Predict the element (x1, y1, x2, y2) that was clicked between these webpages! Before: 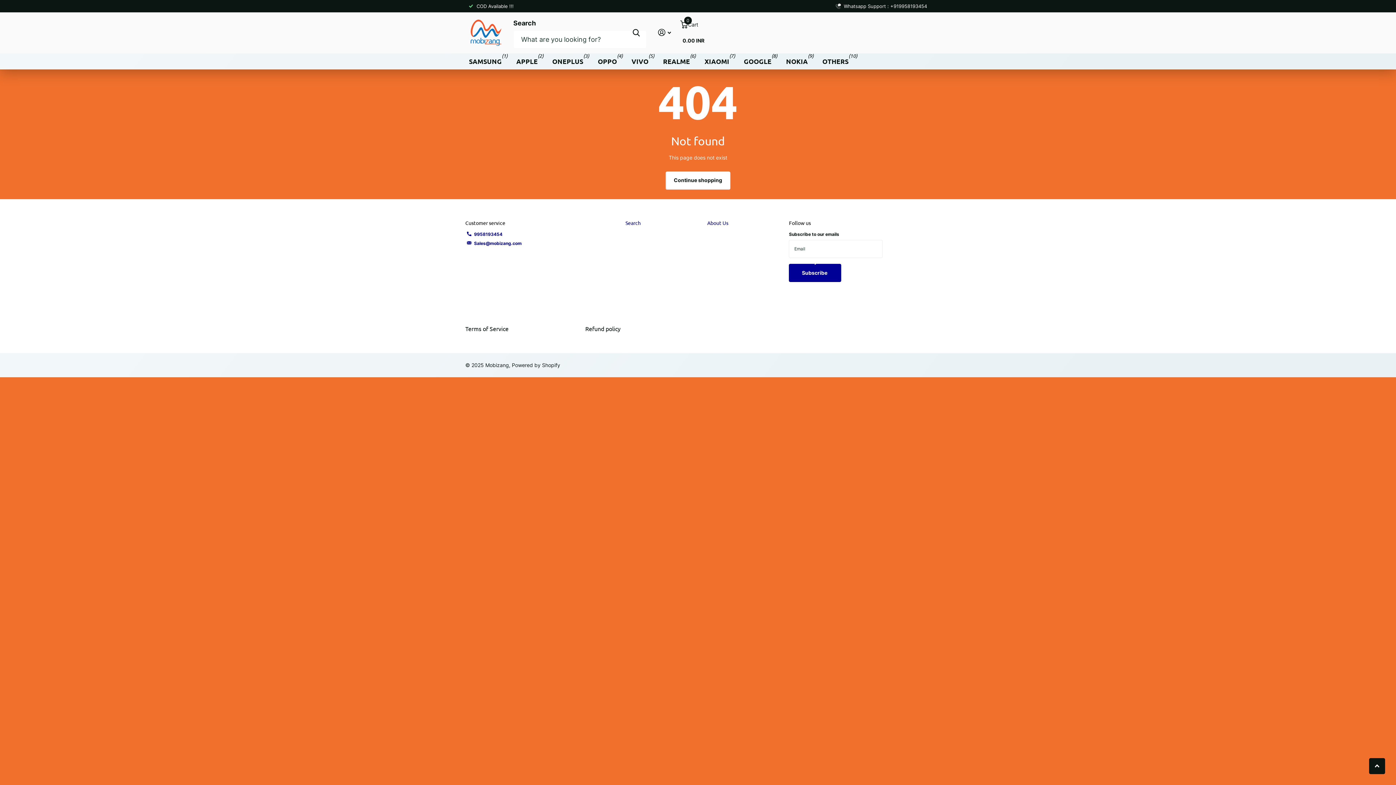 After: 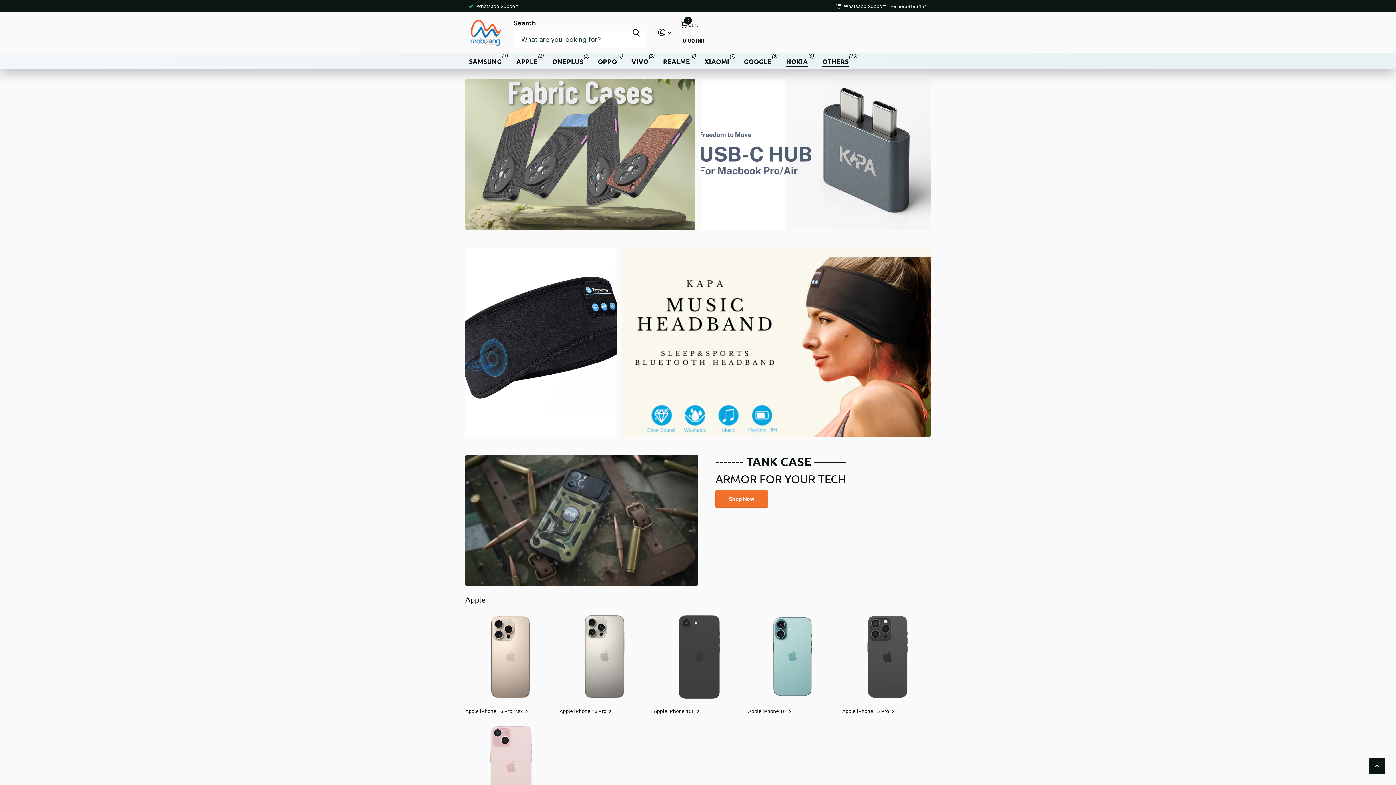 Action: bbox: (665, 171, 730, 189) label: Continue shopping